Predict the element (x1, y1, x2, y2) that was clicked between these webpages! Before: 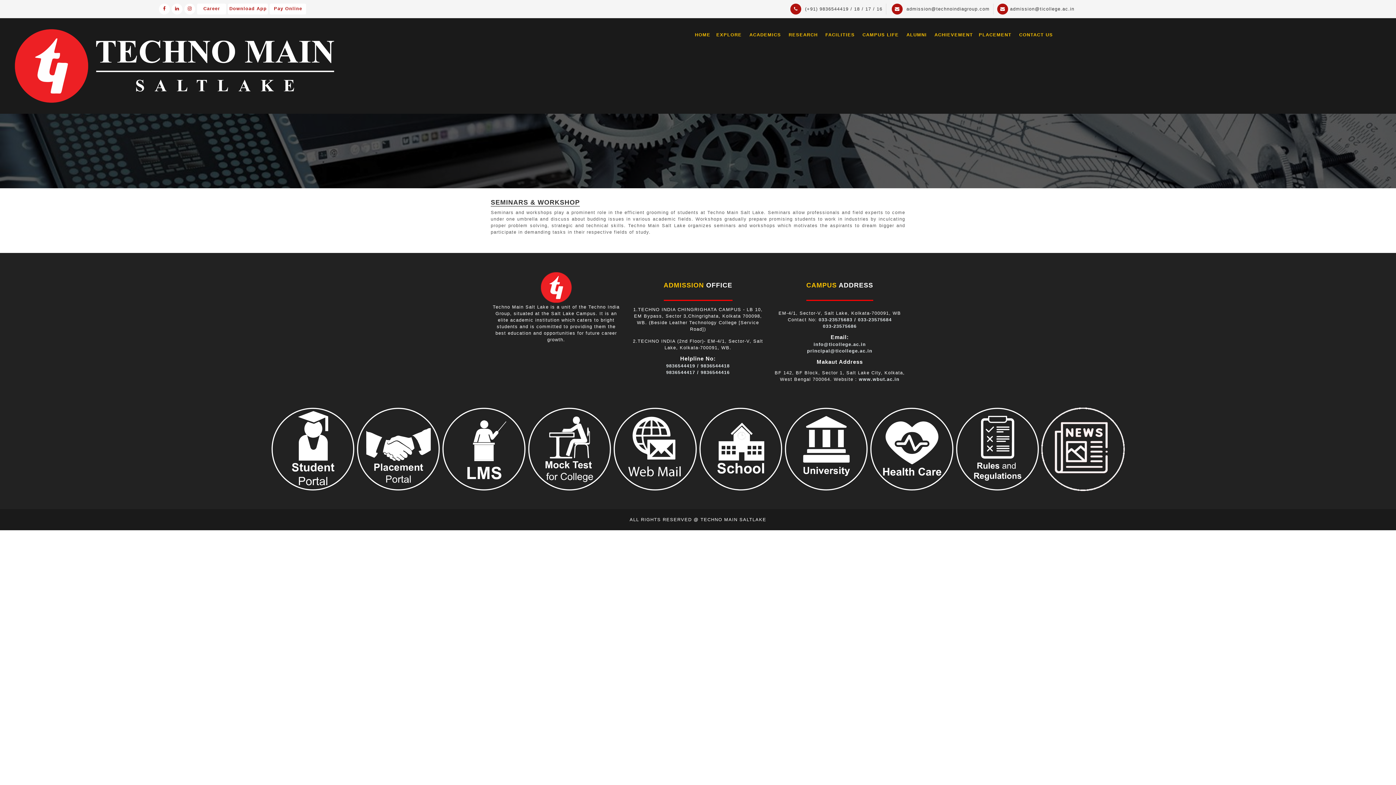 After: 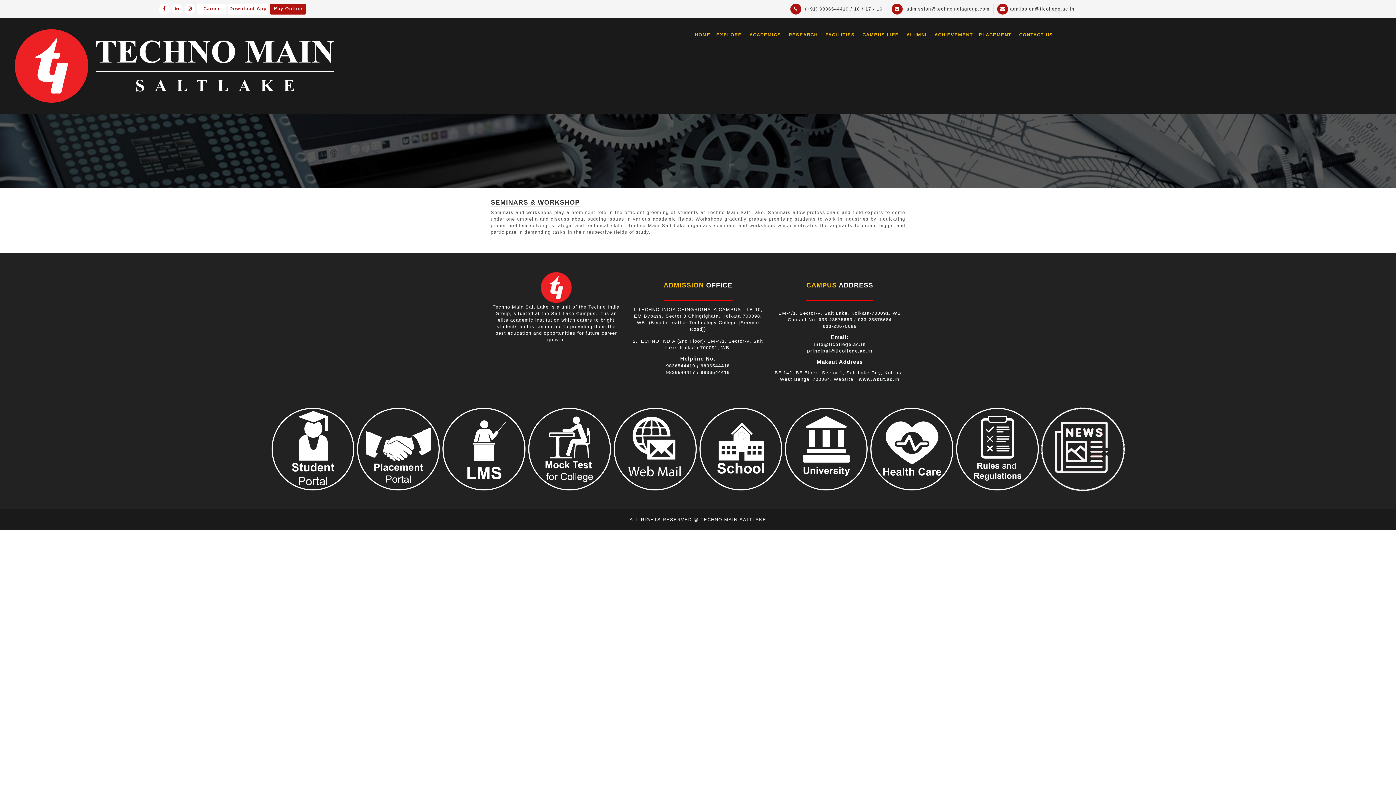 Action: bbox: (269, 3, 306, 14) label: Pay Online